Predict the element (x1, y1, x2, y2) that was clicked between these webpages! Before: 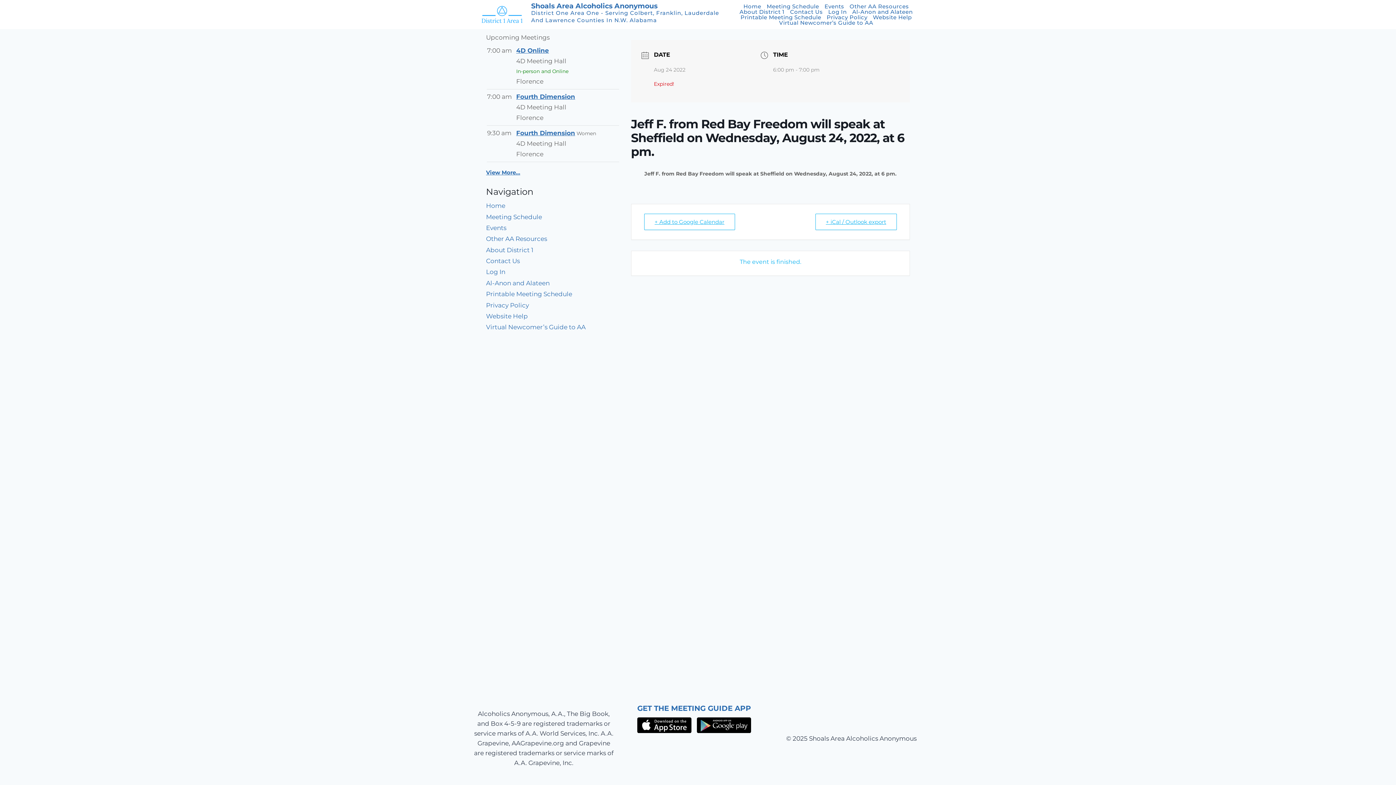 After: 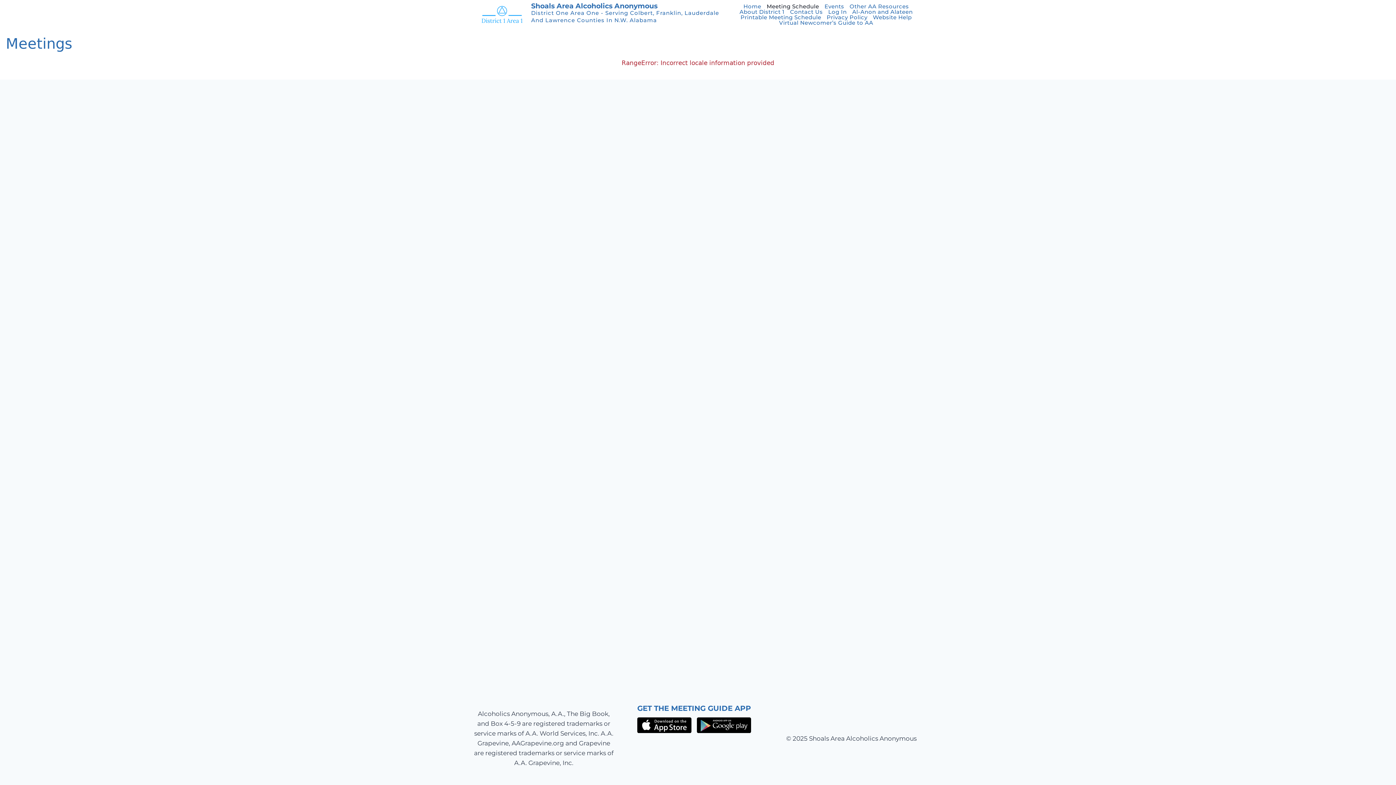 Action: label: Meeting Schedule bbox: (764, 3, 822, 9)